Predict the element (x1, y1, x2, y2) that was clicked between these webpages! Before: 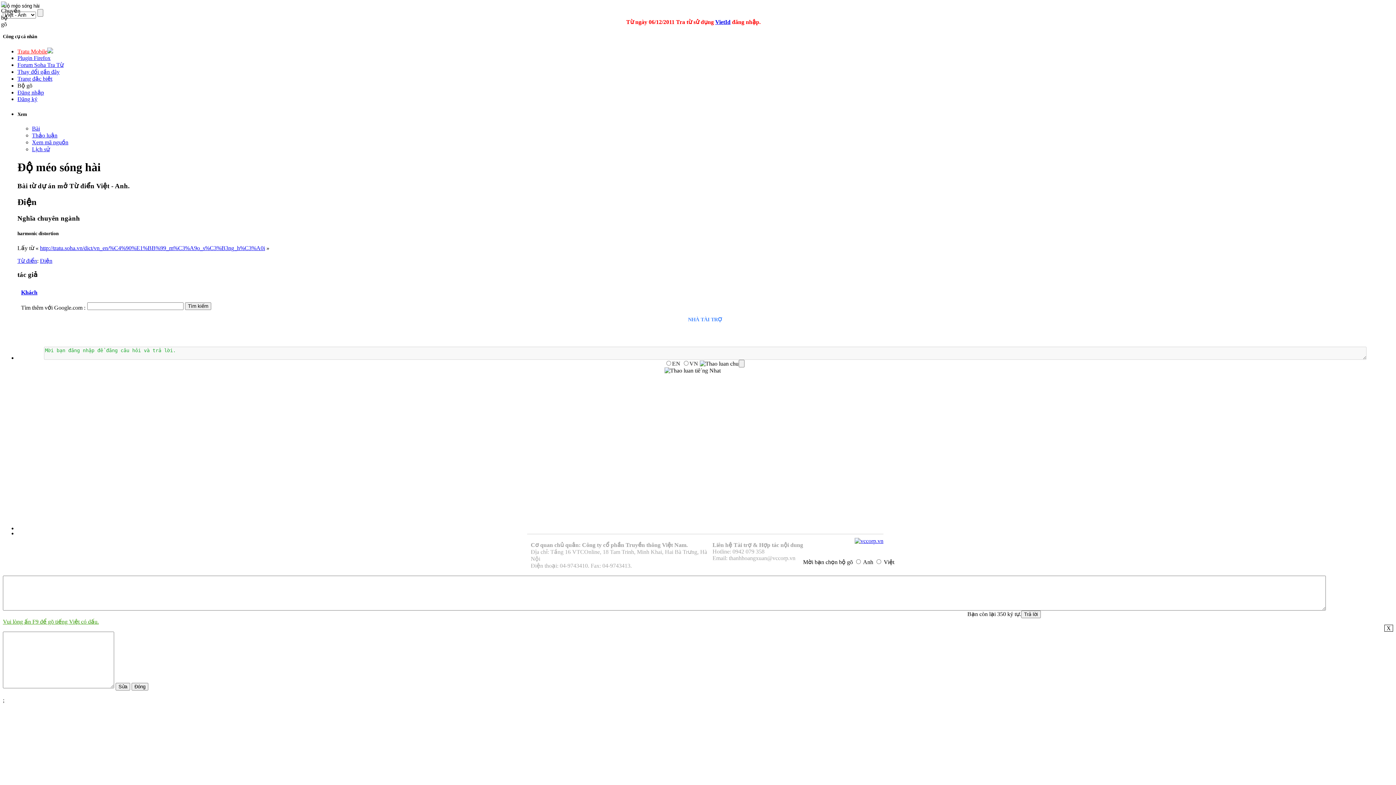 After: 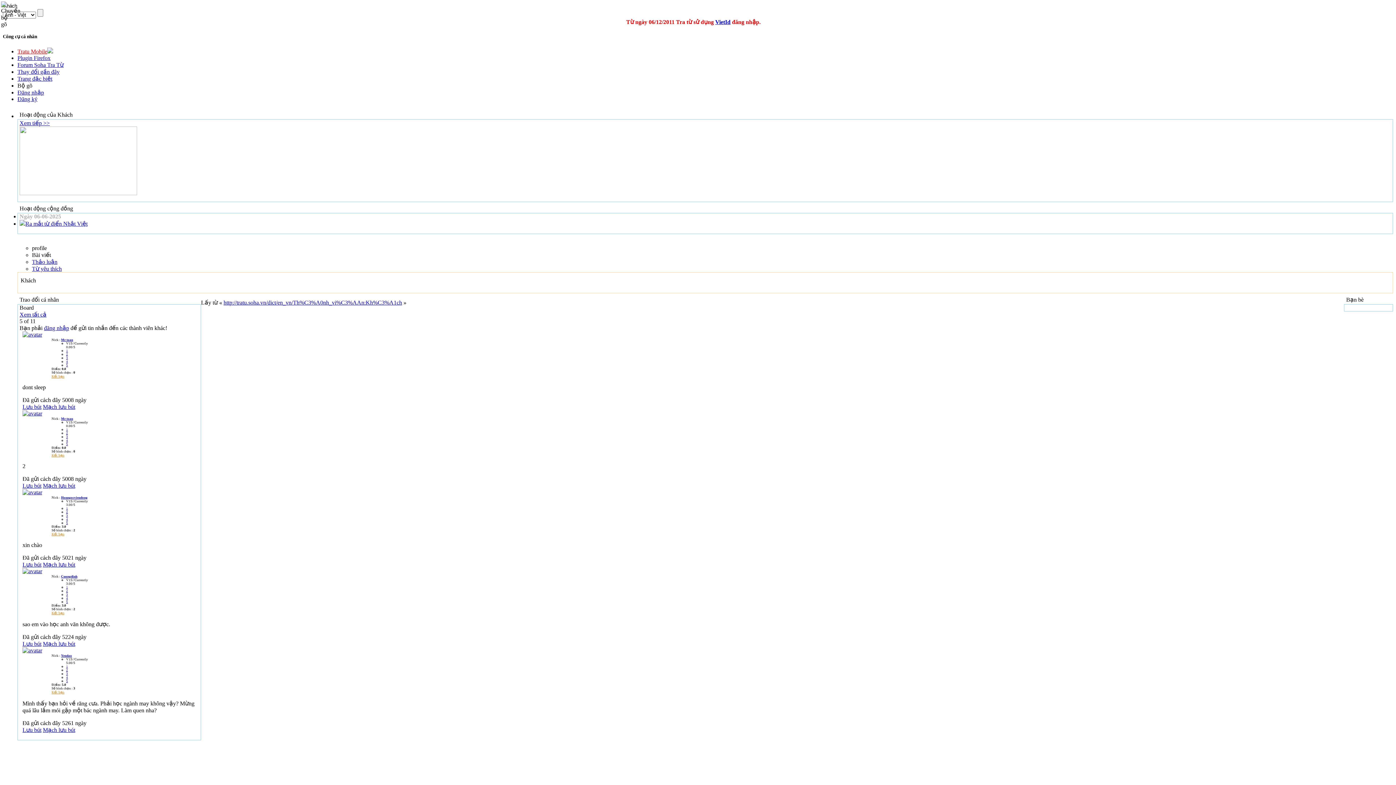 Action: bbox: (21, 289, 37, 295) label: Khách